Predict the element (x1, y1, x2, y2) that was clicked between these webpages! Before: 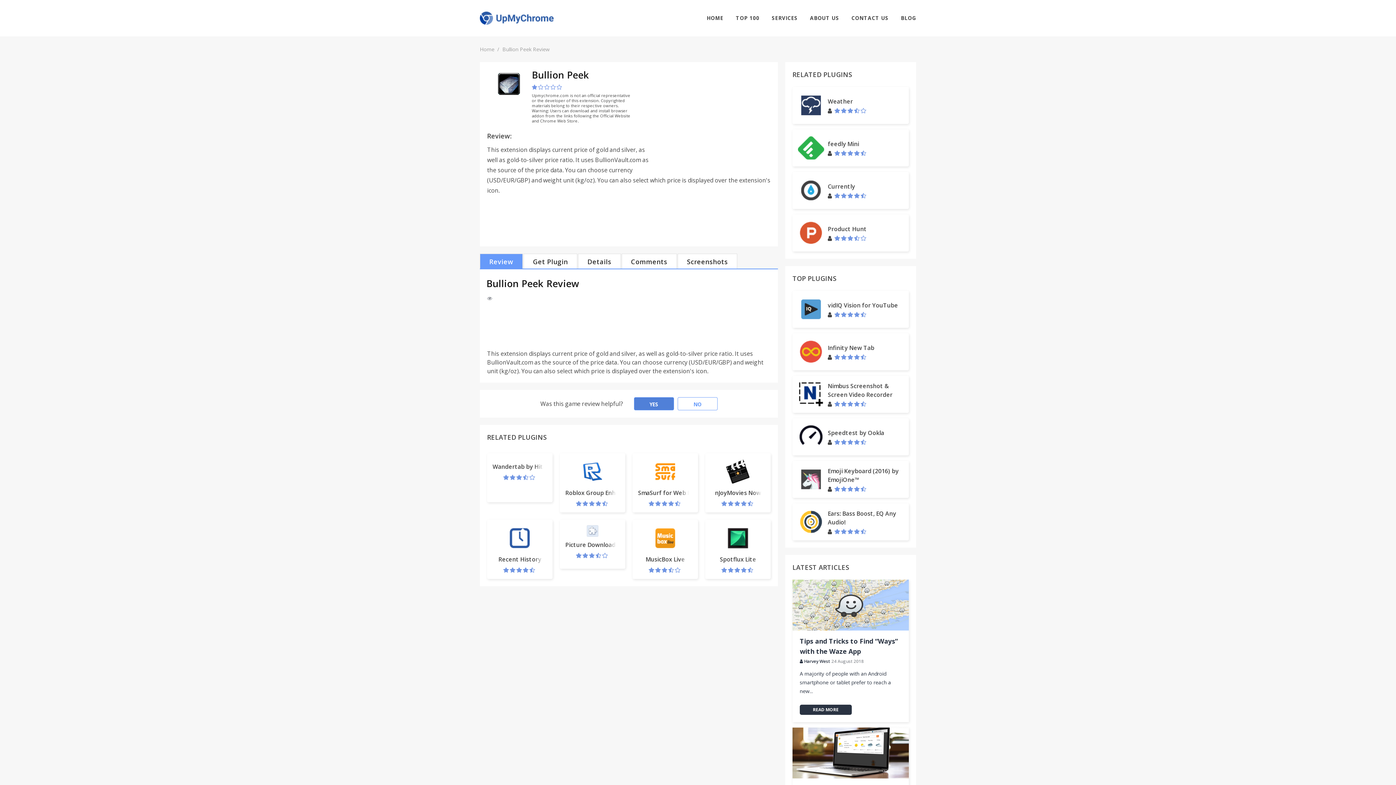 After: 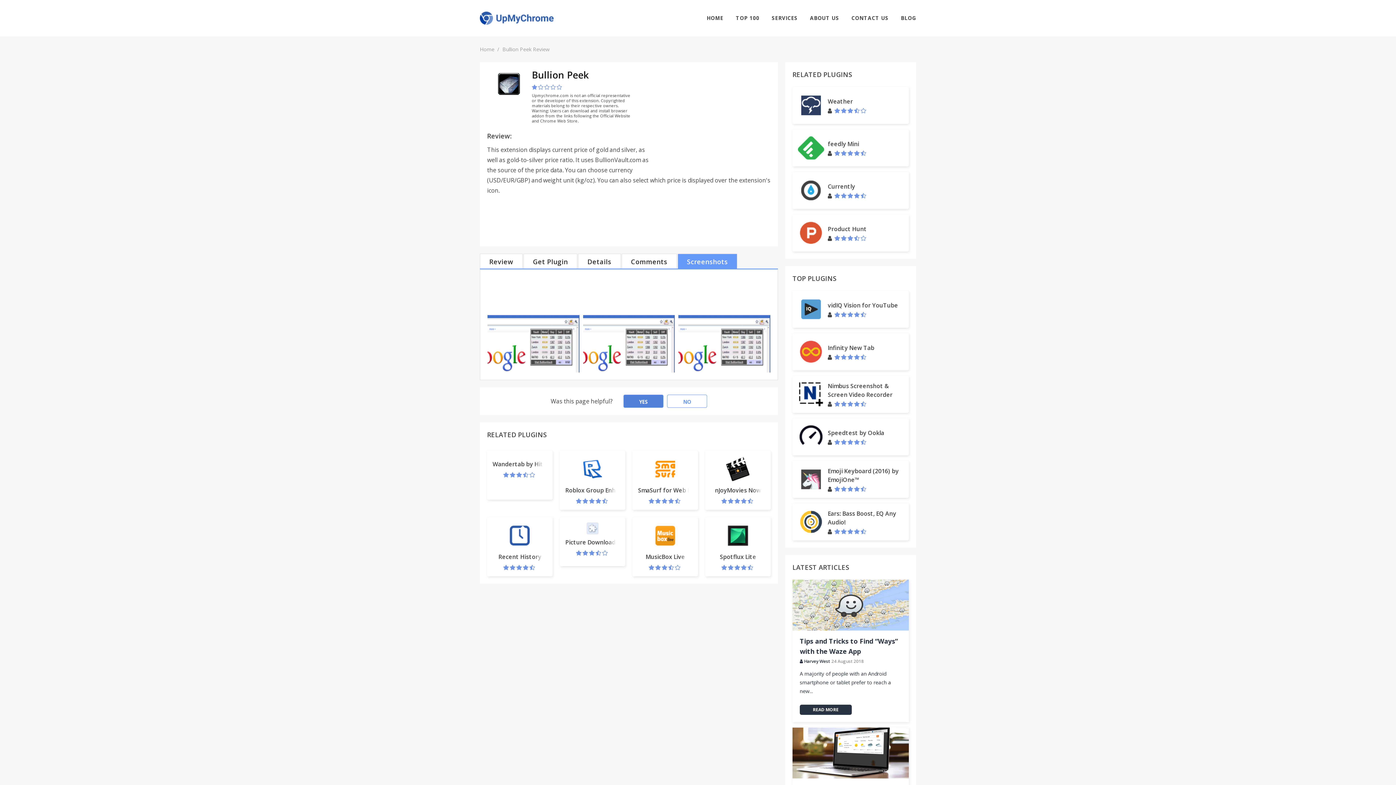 Action: bbox: (677, 253, 737, 269) label: Screenshots